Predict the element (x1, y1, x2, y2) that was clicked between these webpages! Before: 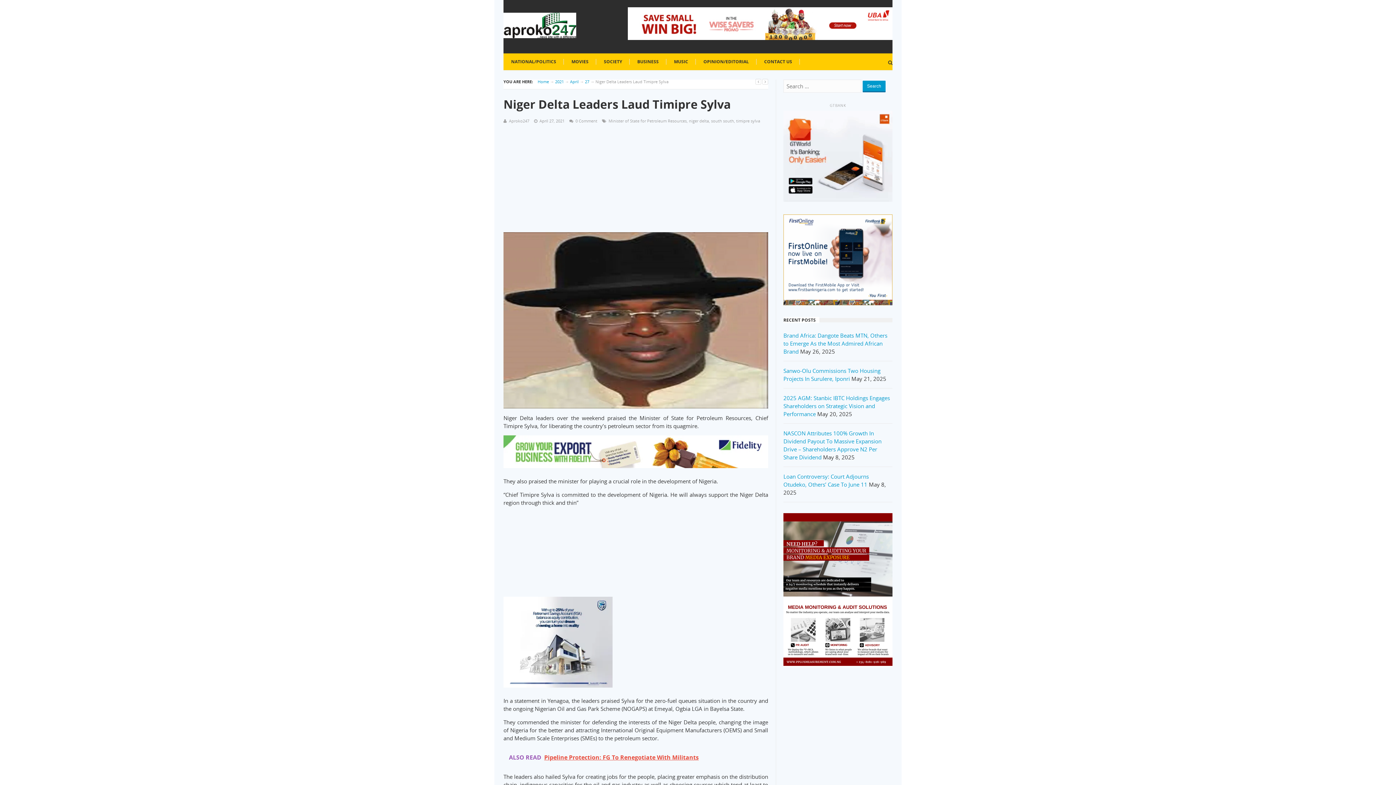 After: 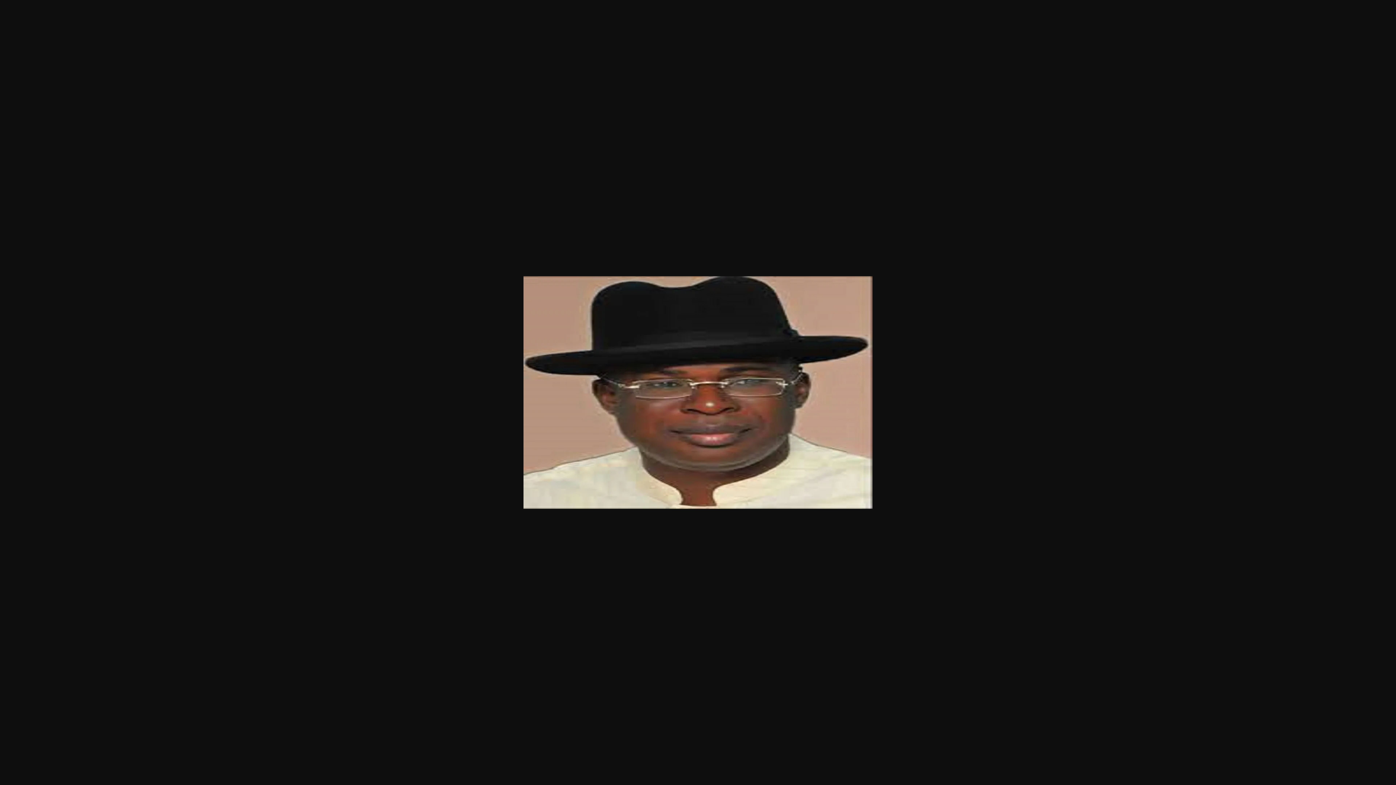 Action: bbox: (503, 232, 768, 408)